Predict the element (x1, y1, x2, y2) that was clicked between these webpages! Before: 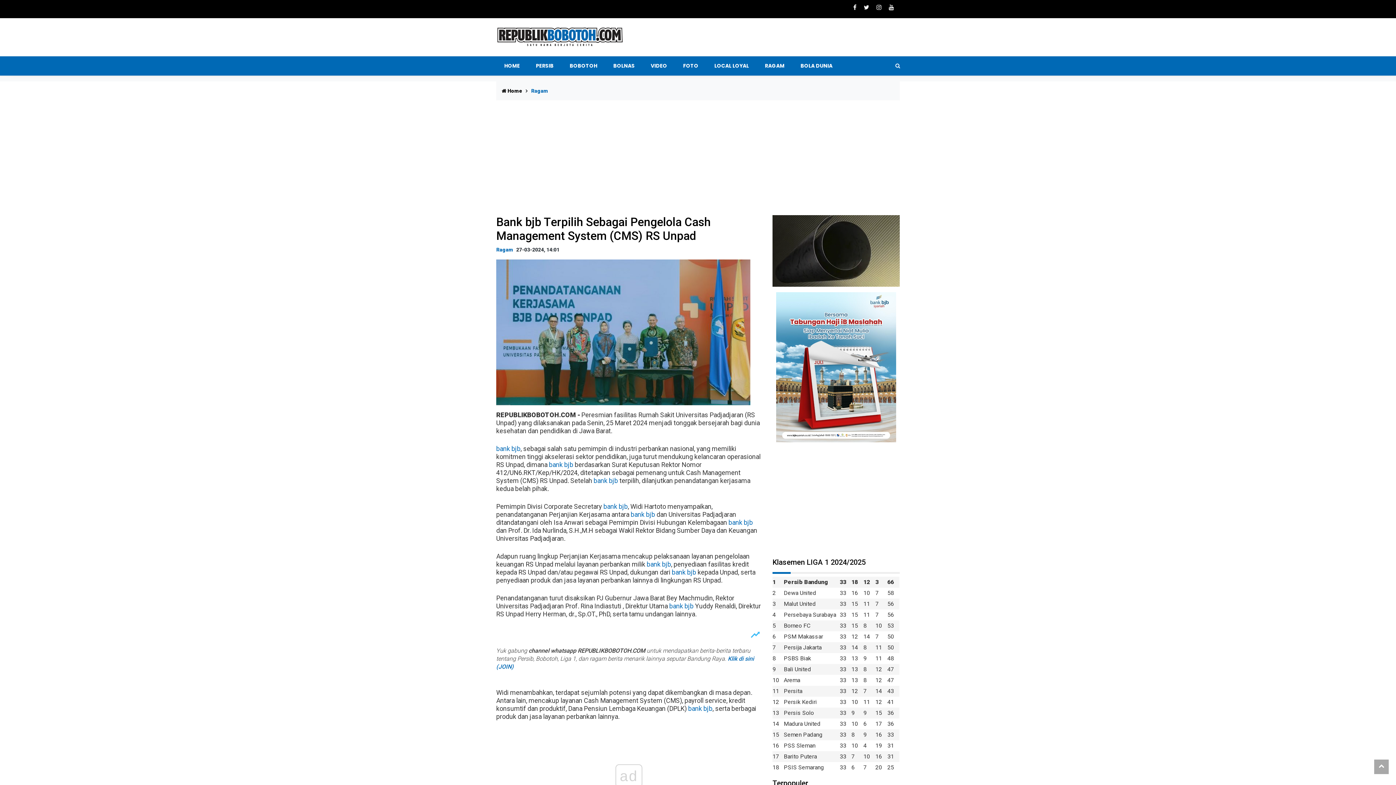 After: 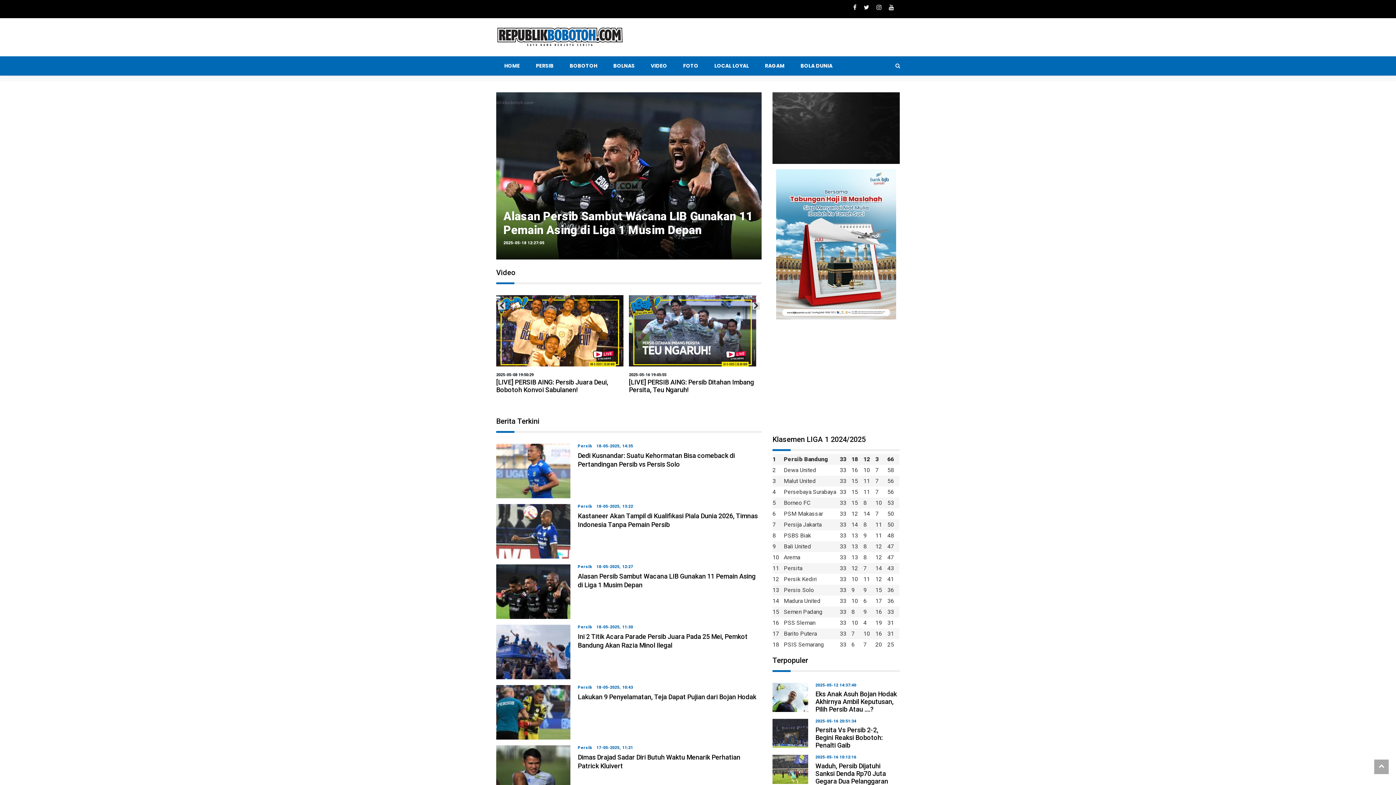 Action: bbox: (496, 32, 623, 40)